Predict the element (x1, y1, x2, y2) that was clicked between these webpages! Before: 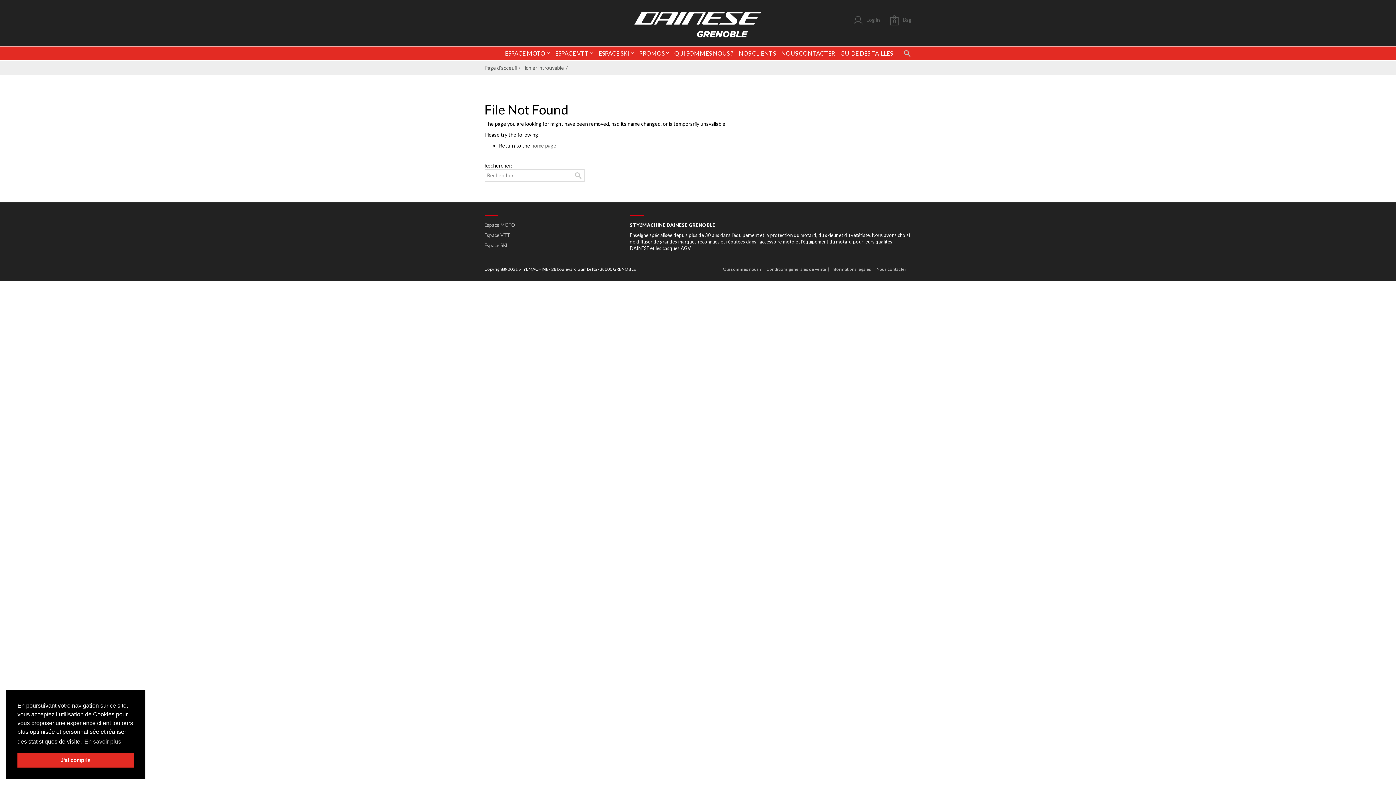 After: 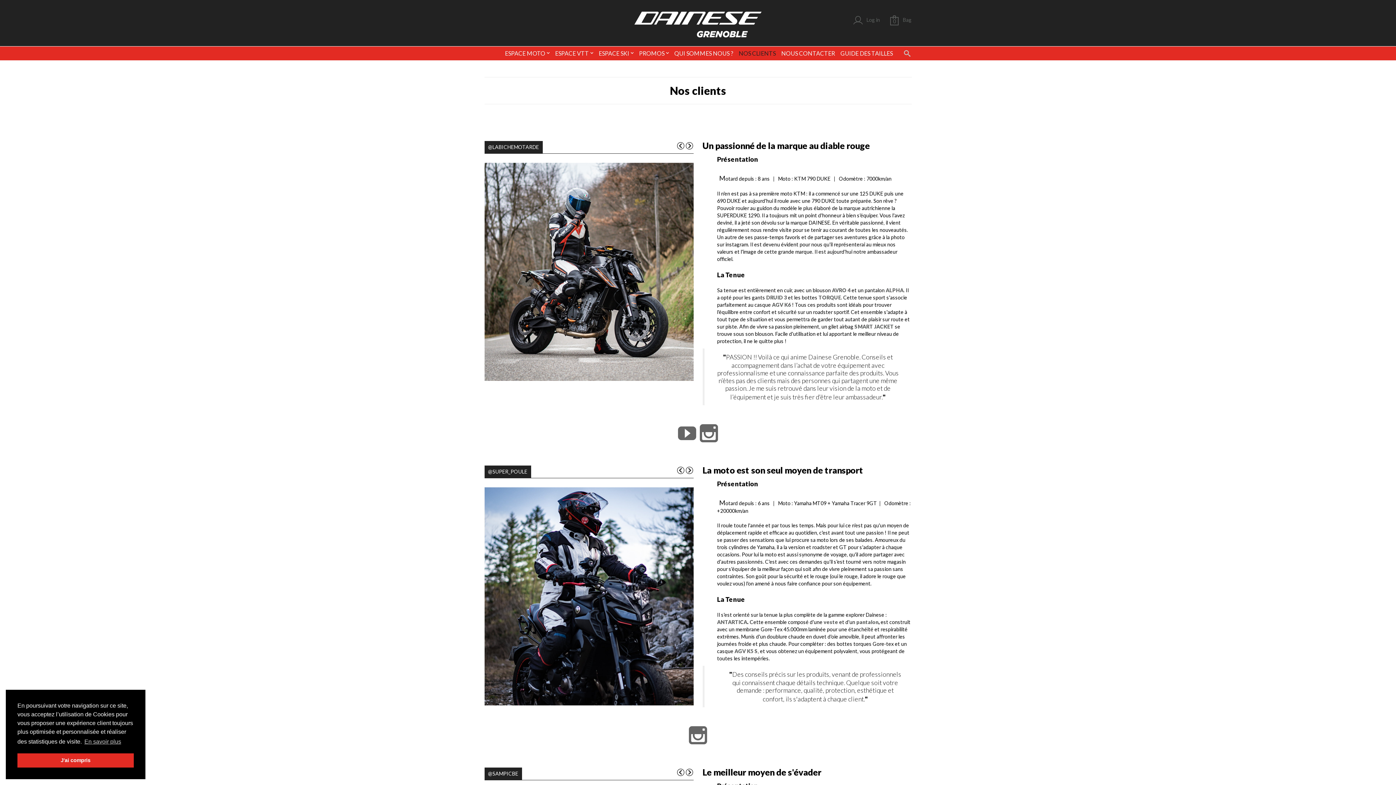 Action: label: NOS CLIENTS bbox: (738, 50, 776, 56)